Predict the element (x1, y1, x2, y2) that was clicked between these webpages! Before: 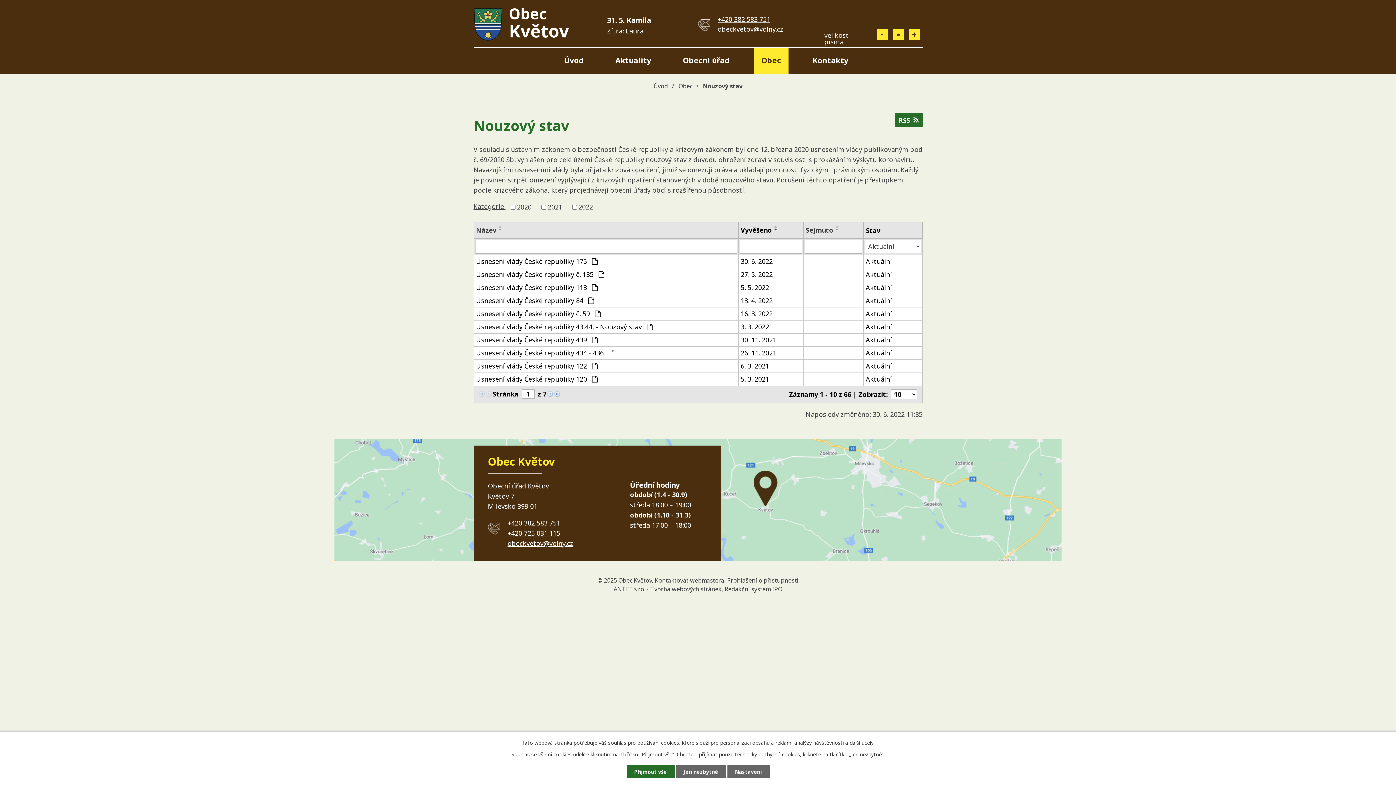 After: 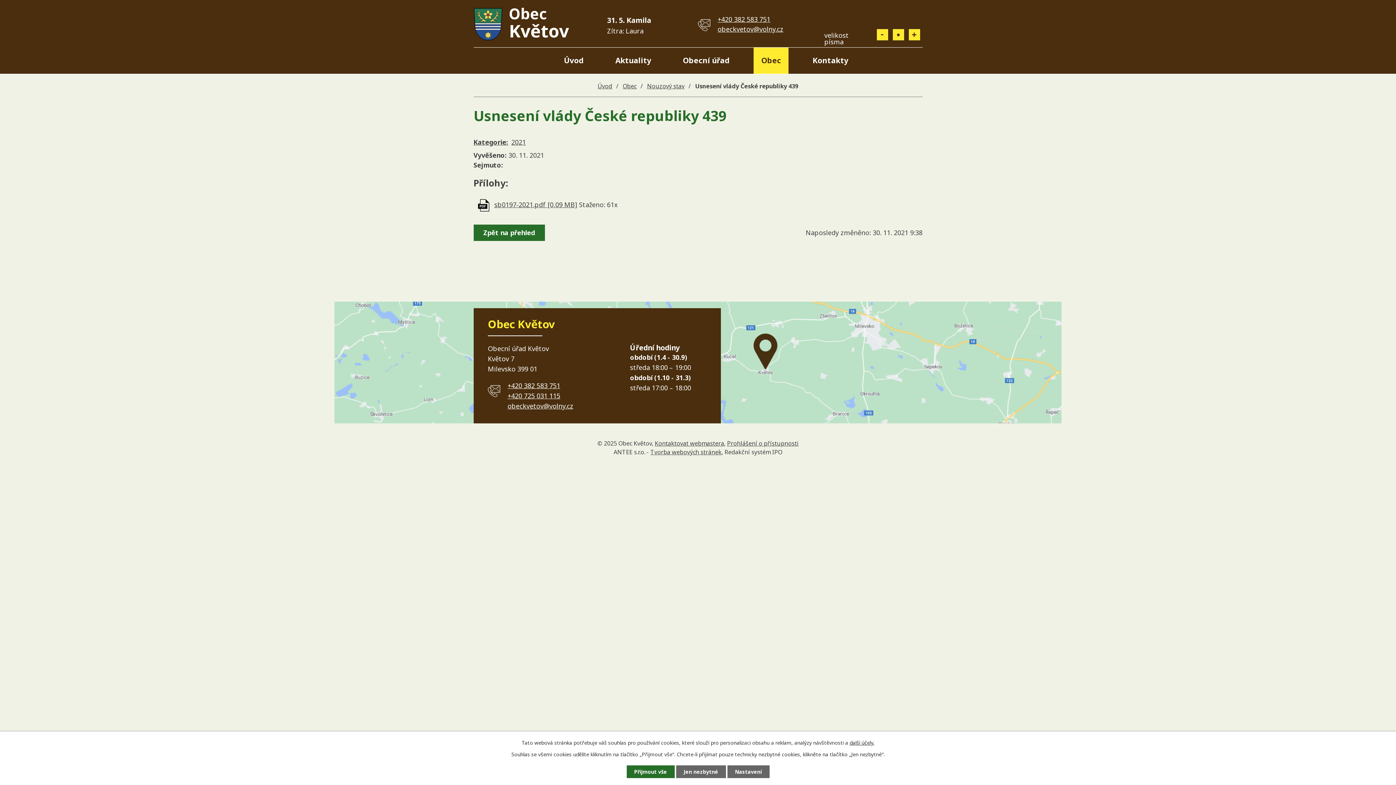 Action: label: 30. 11. 2021 bbox: (740, 335, 801, 345)